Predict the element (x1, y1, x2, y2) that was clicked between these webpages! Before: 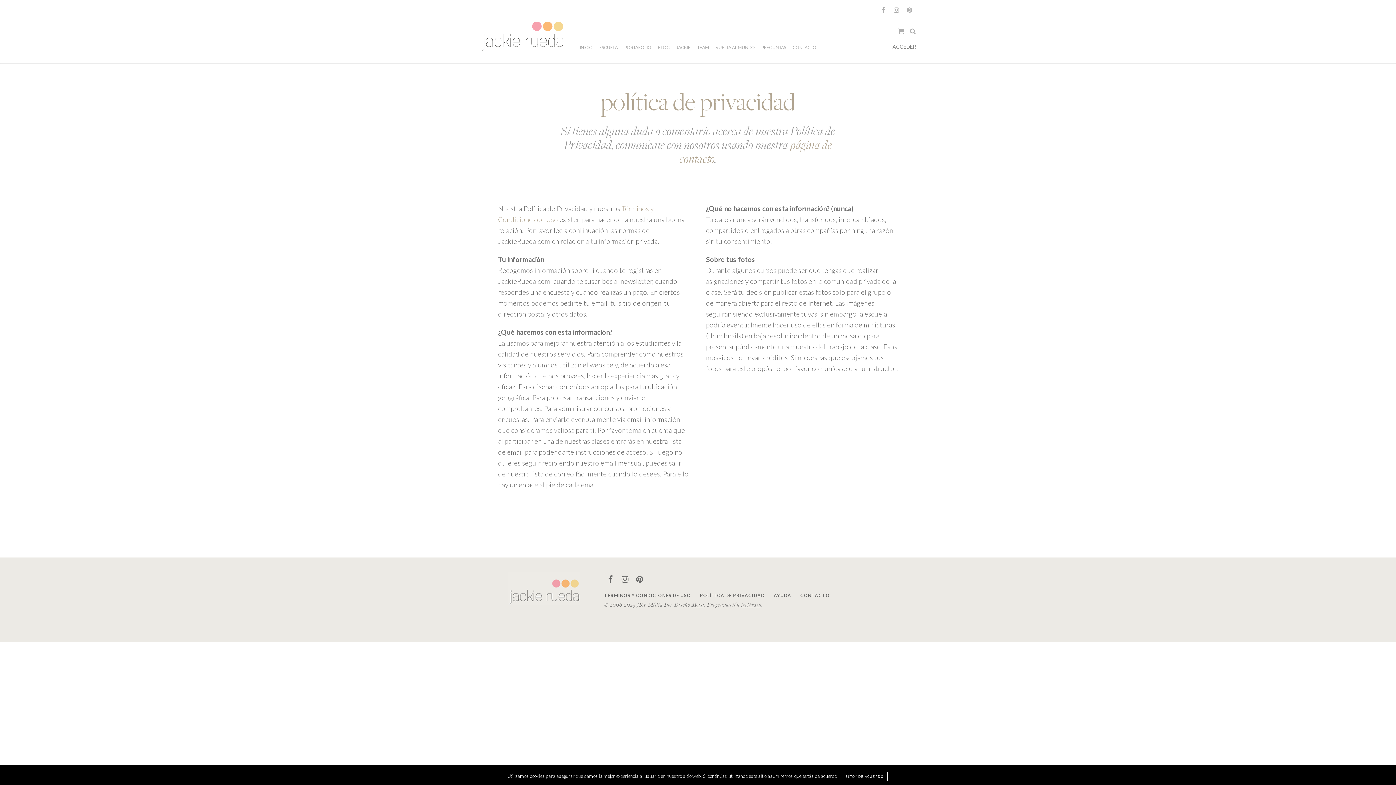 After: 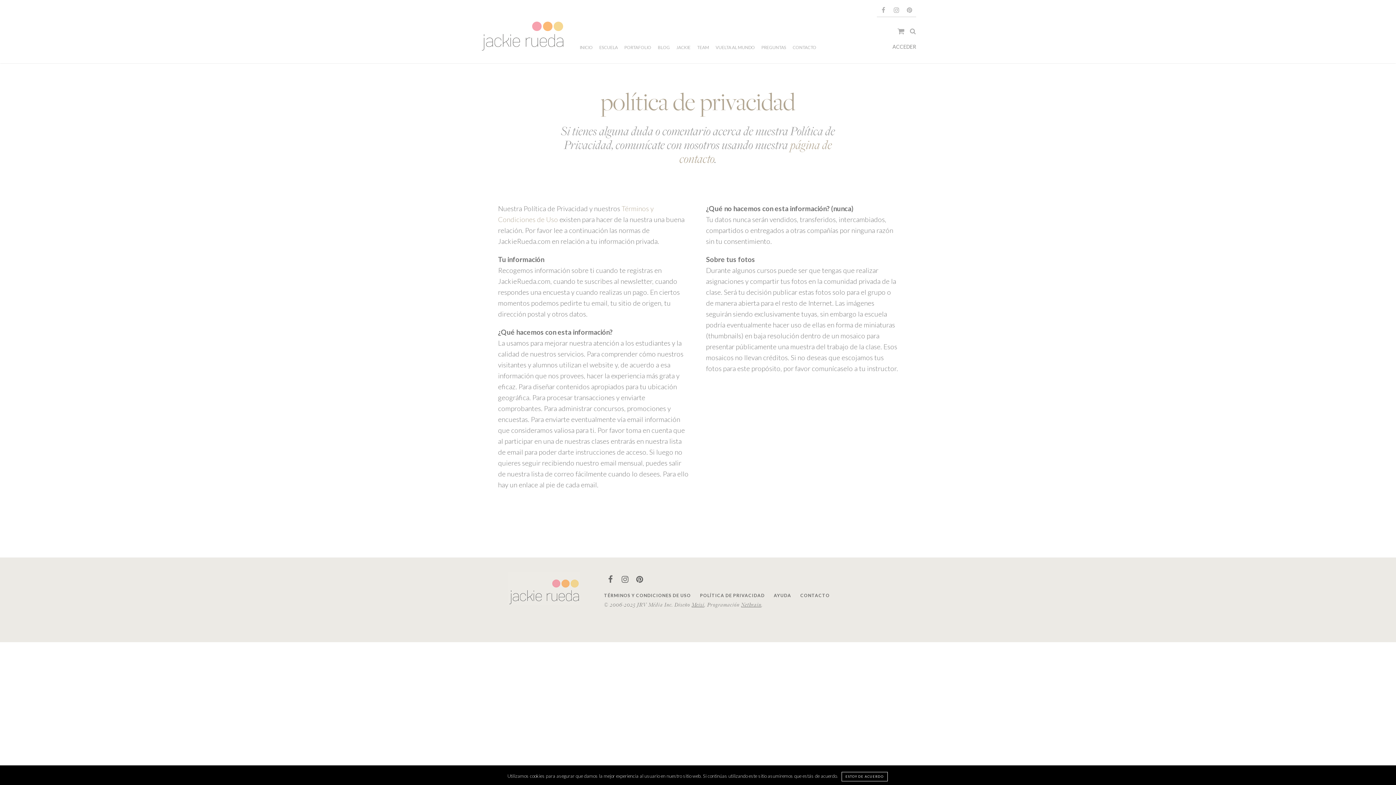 Action: bbox: (741, 602, 761, 608) label: Netbrain